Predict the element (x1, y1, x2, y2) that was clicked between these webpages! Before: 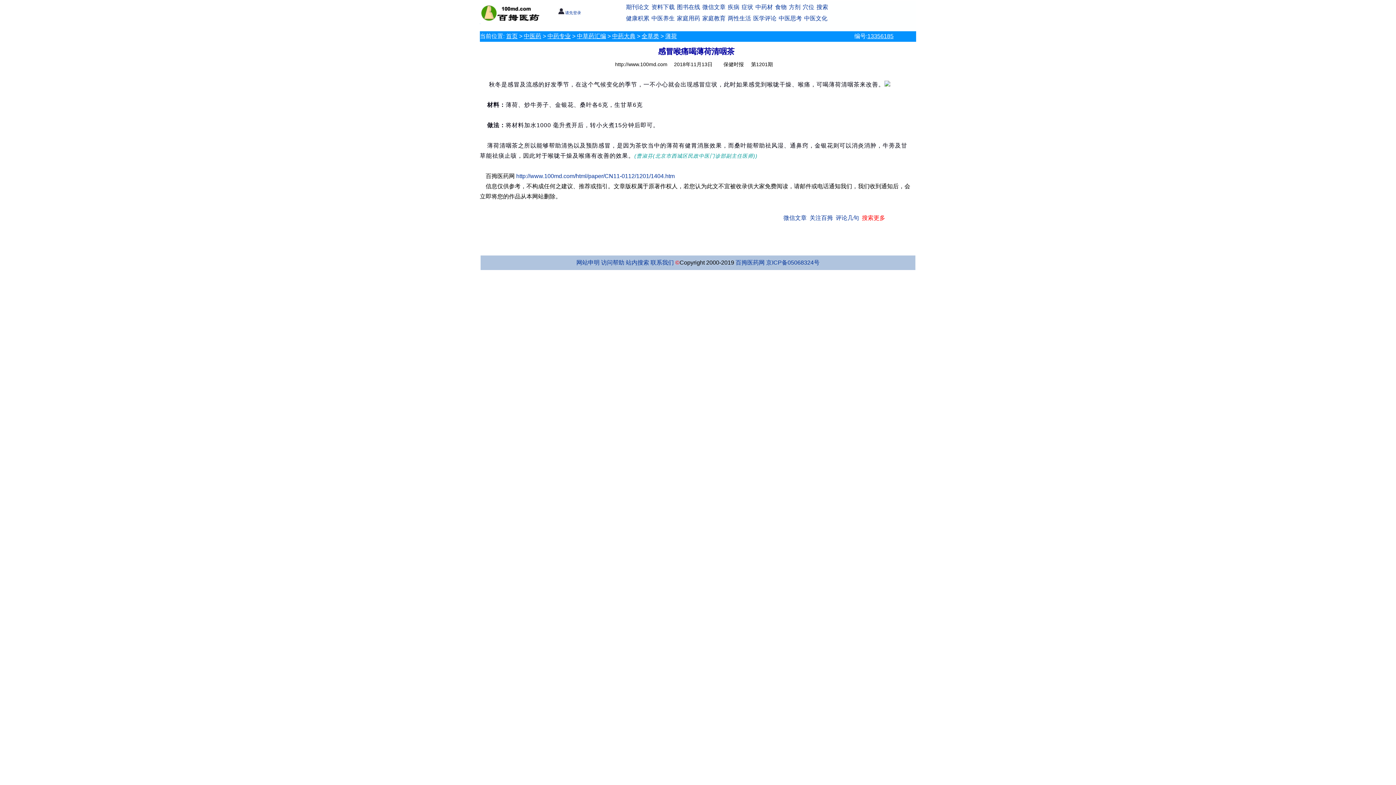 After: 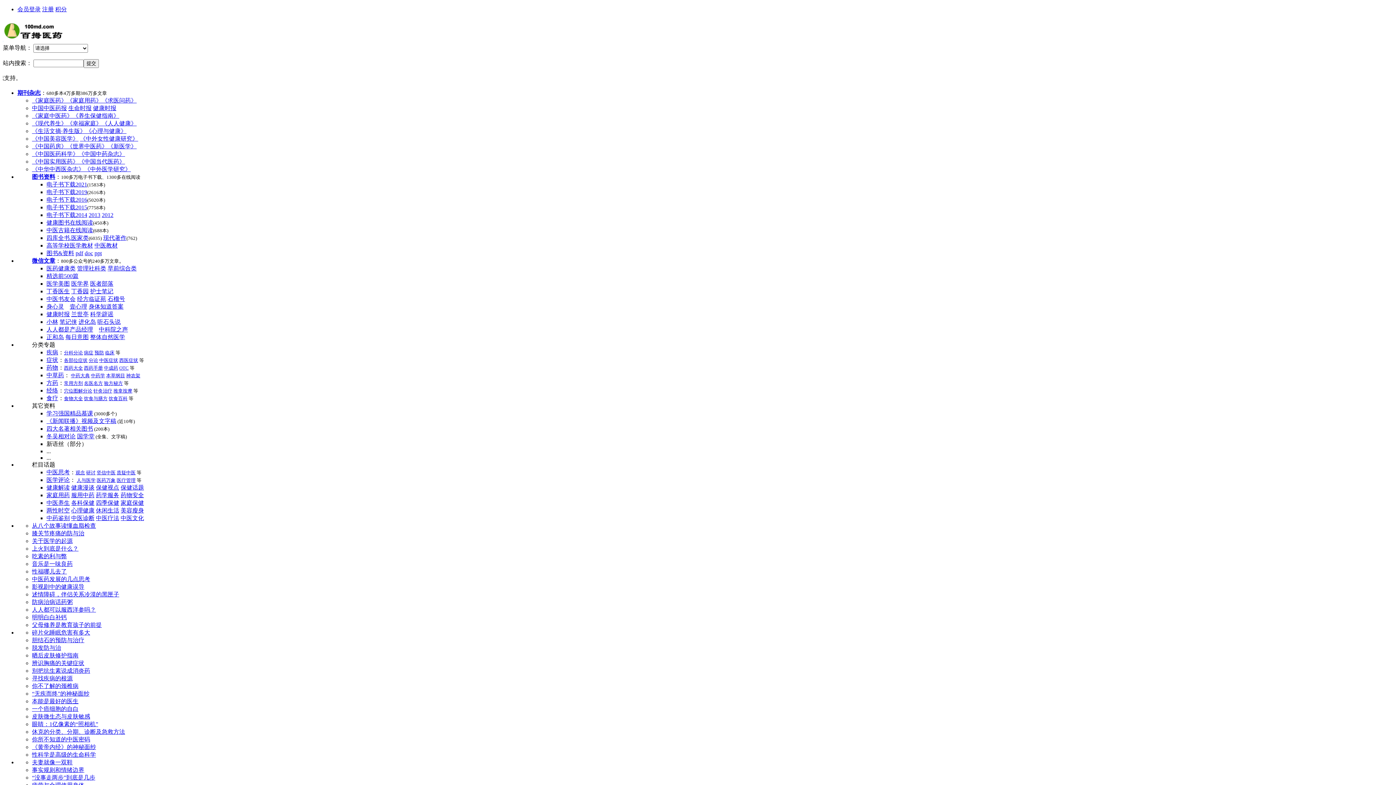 Action: bbox: (480, 19, 542, 25)